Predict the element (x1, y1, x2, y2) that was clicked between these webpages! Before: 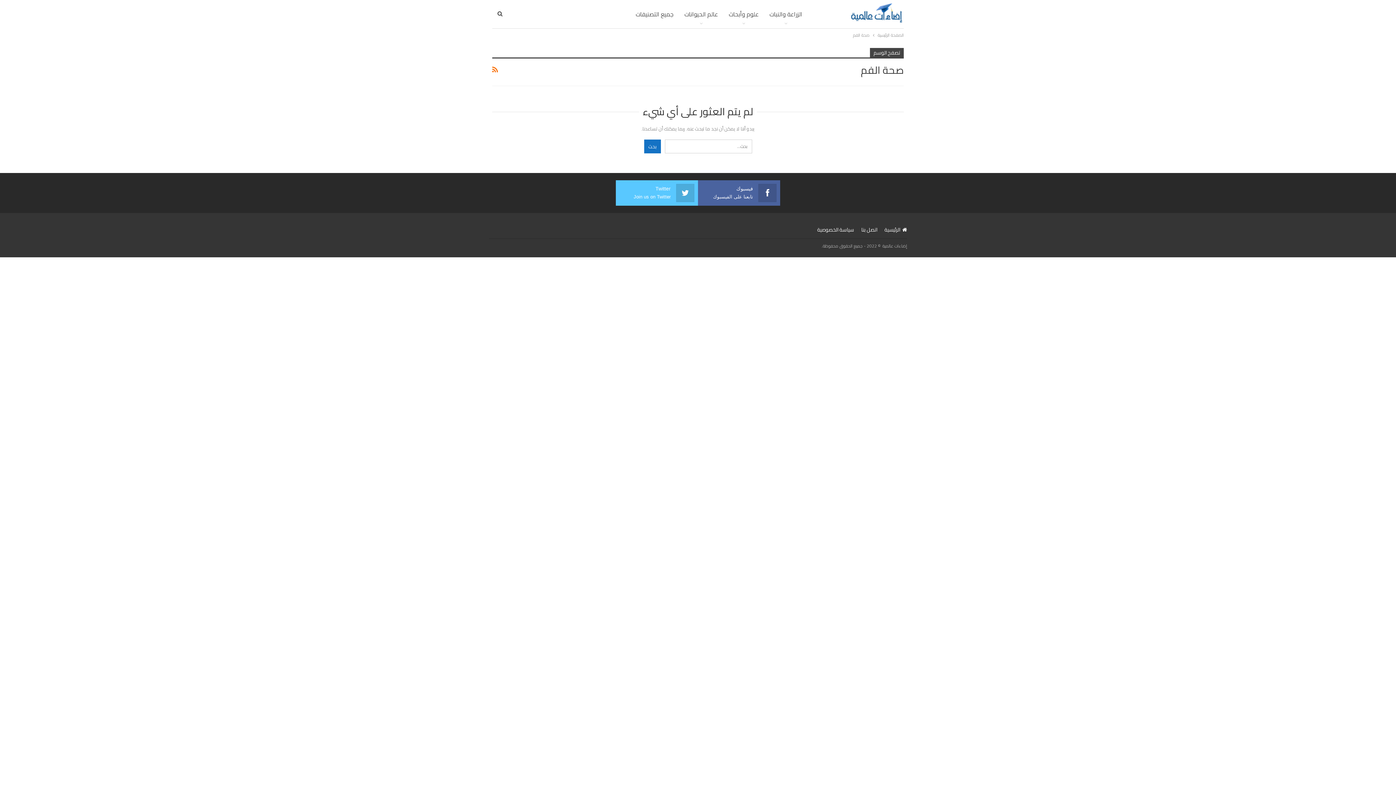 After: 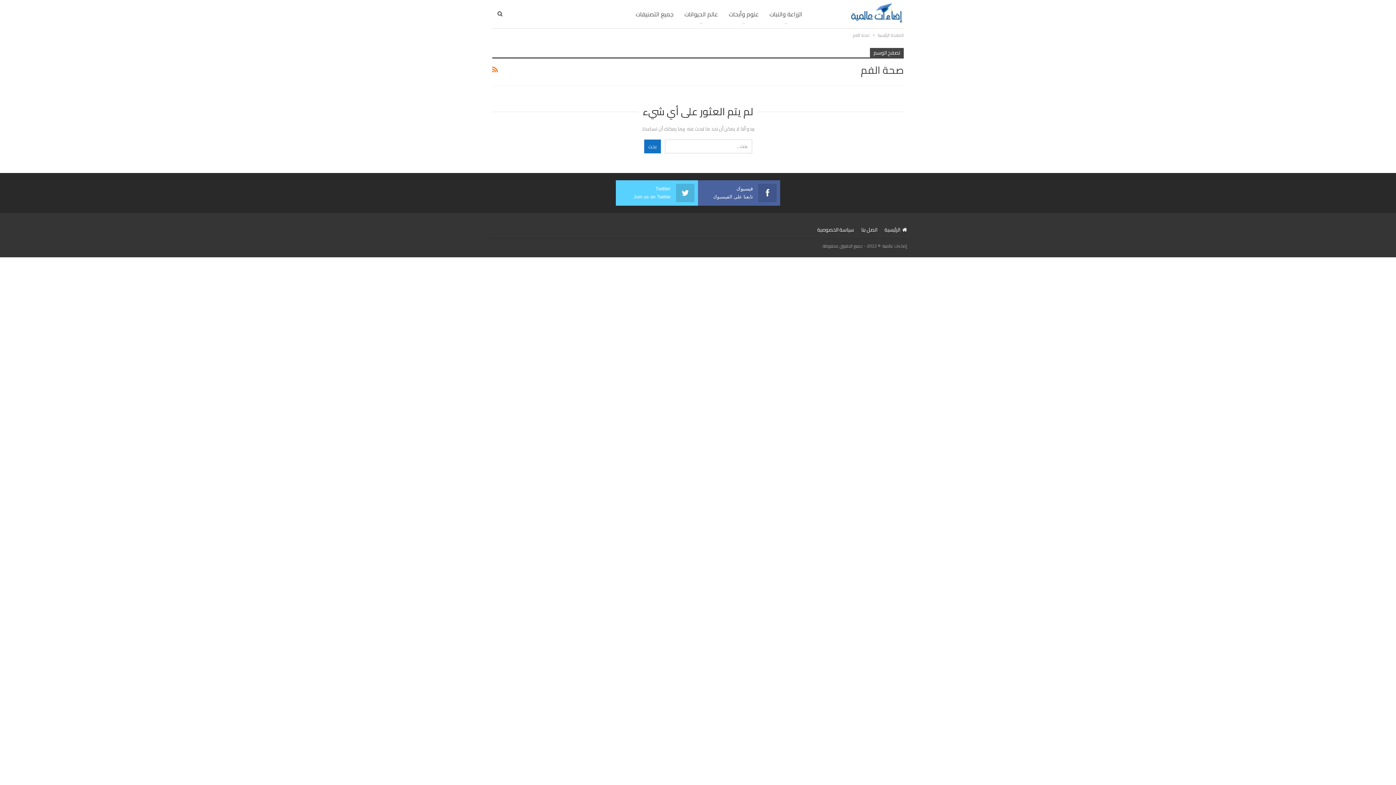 Action: bbox: (619, 184, 694, 201) label: Twitter
Join us on Twitter